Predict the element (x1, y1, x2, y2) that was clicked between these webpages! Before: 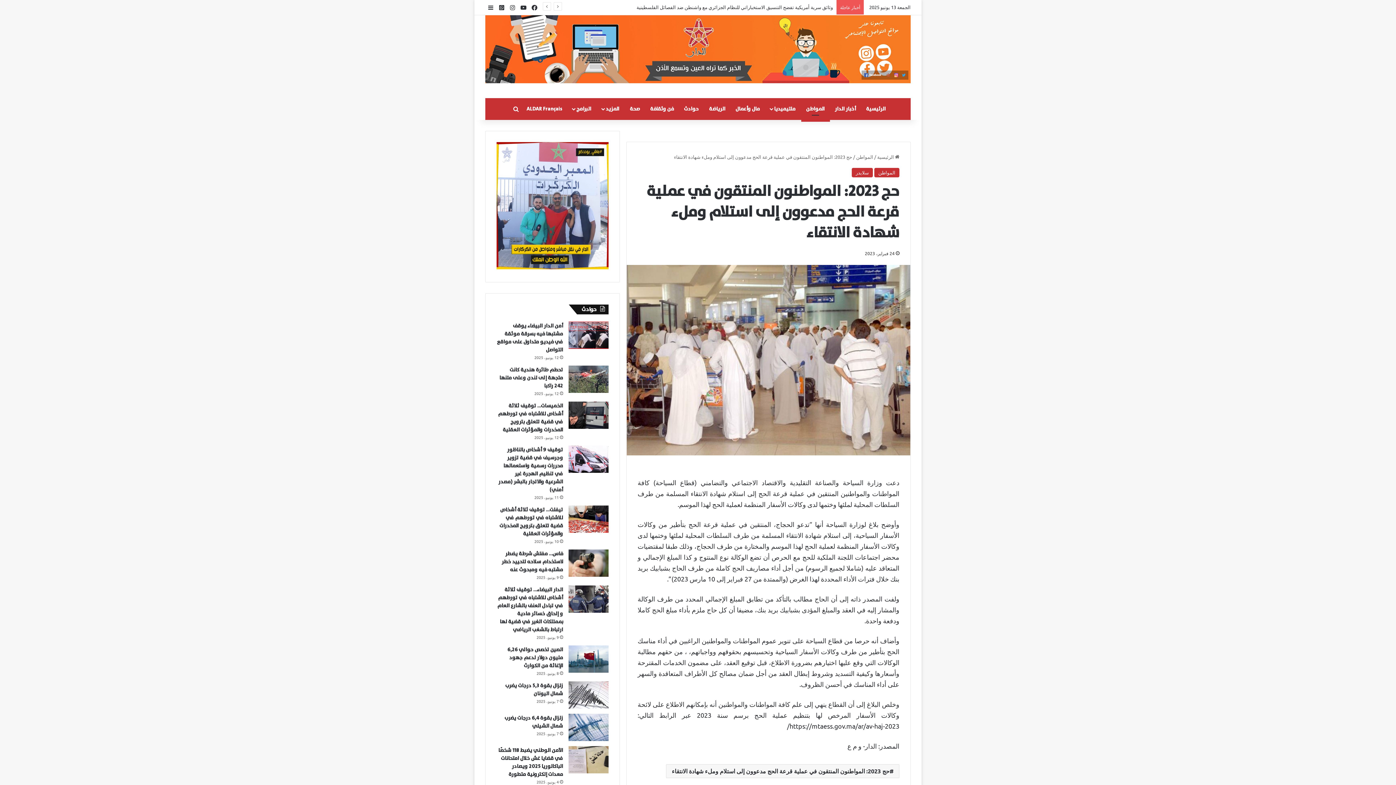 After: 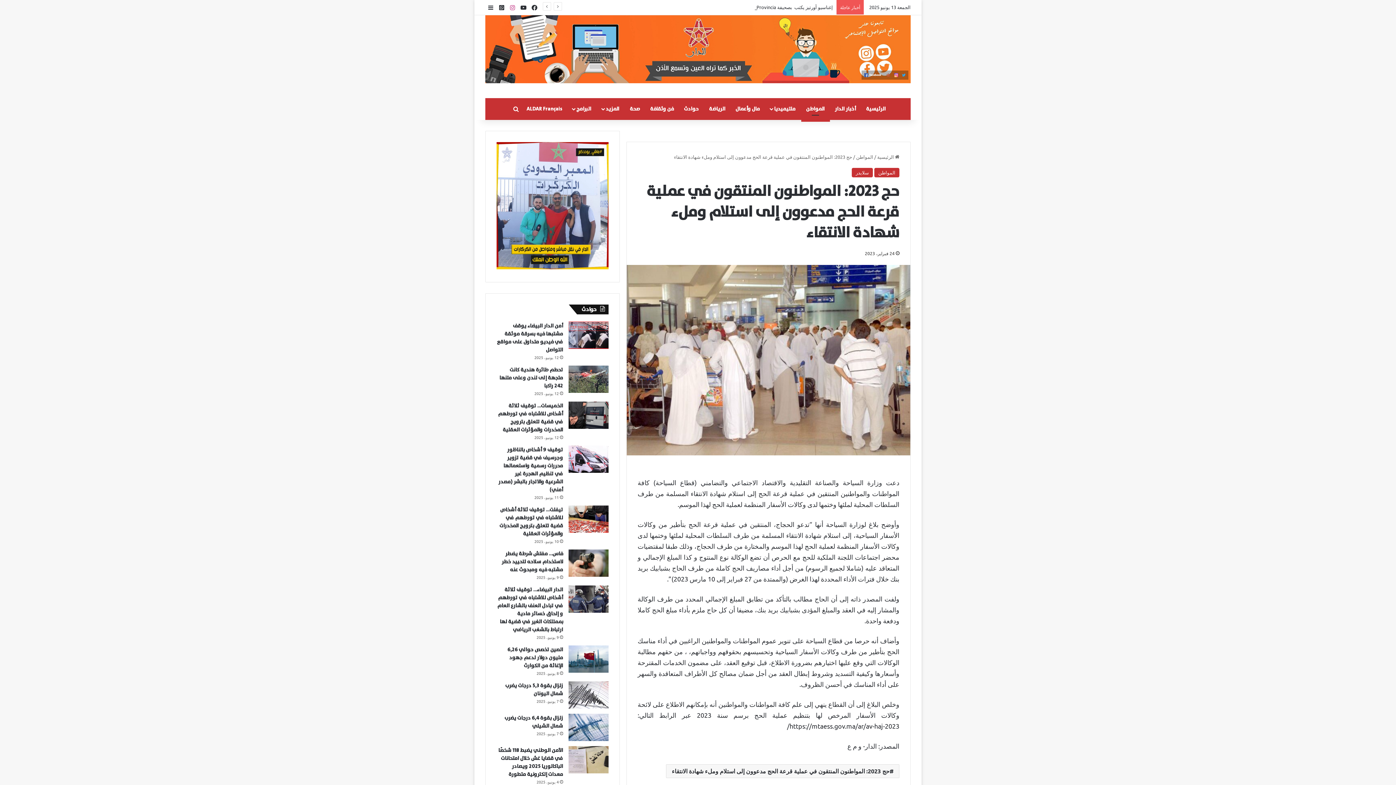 Action: label: انستقرام bbox: (507, 0, 518, 14)